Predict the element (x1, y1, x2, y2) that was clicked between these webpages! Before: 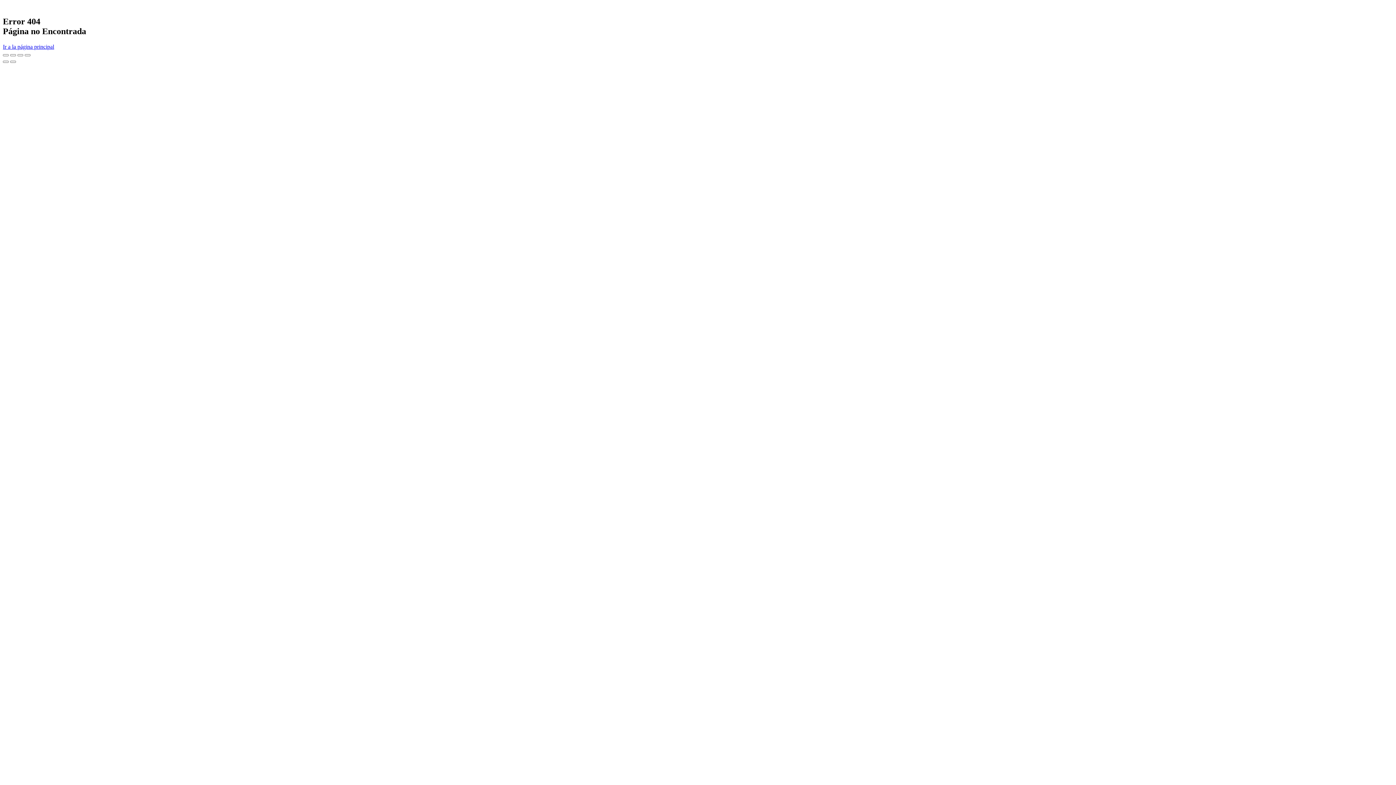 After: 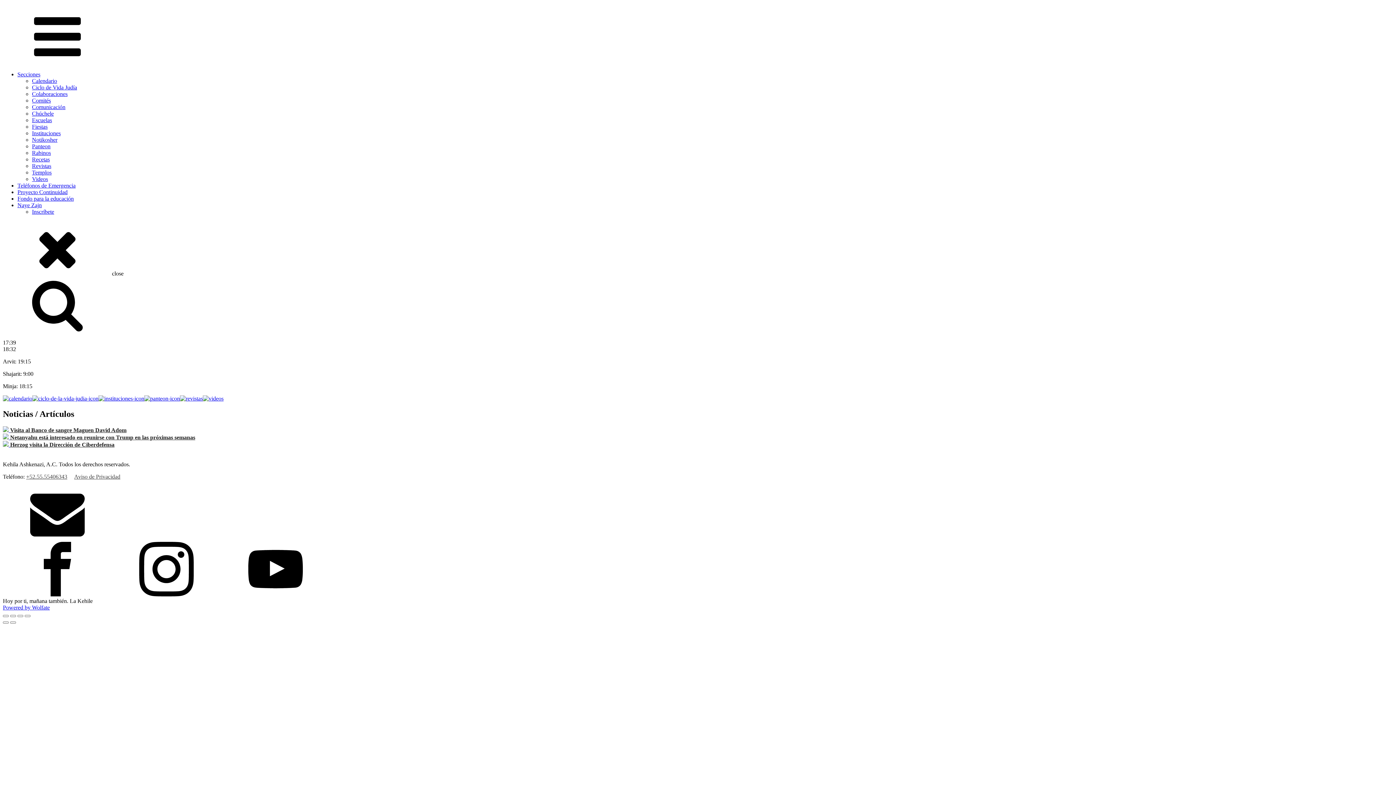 Action: label: Ir a la página principal bbox: (2, 43, 1393, 50)